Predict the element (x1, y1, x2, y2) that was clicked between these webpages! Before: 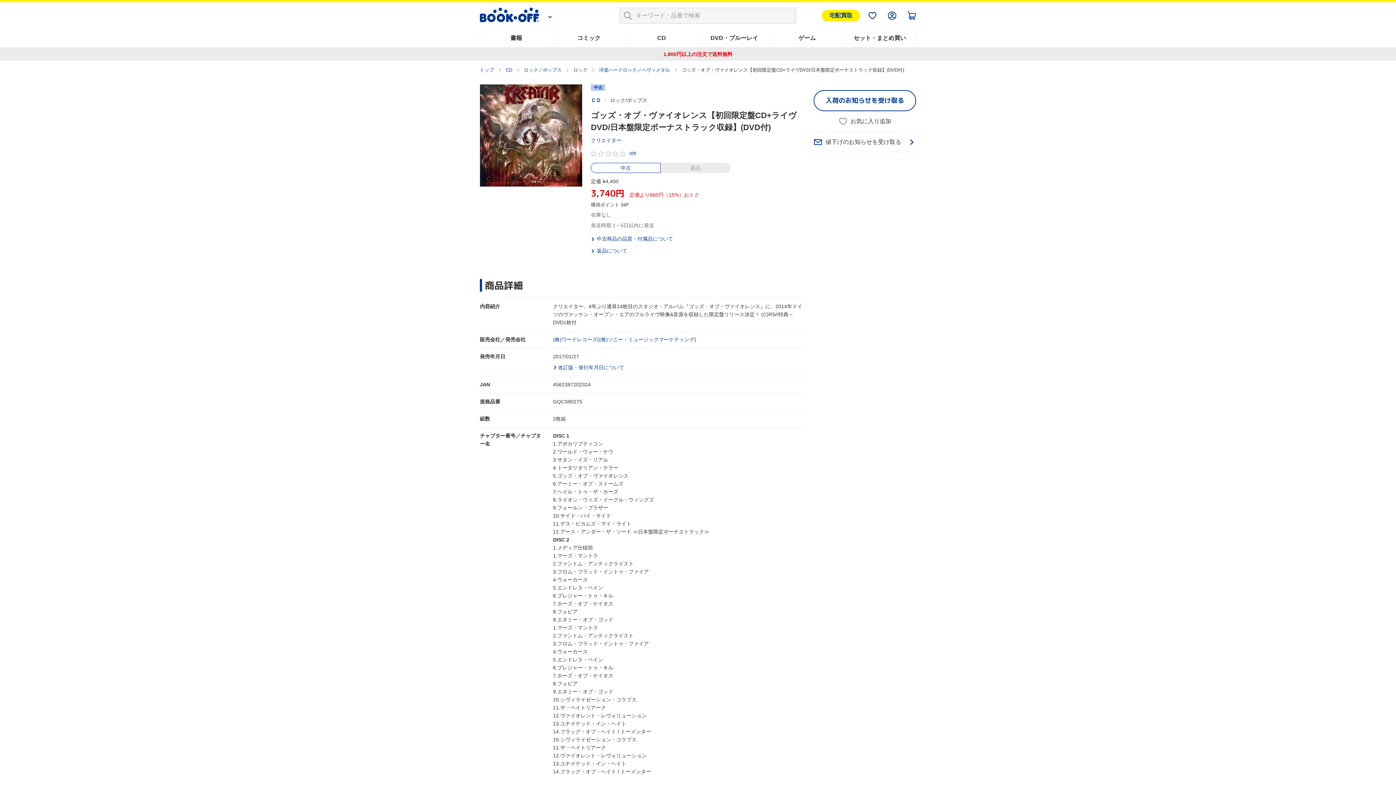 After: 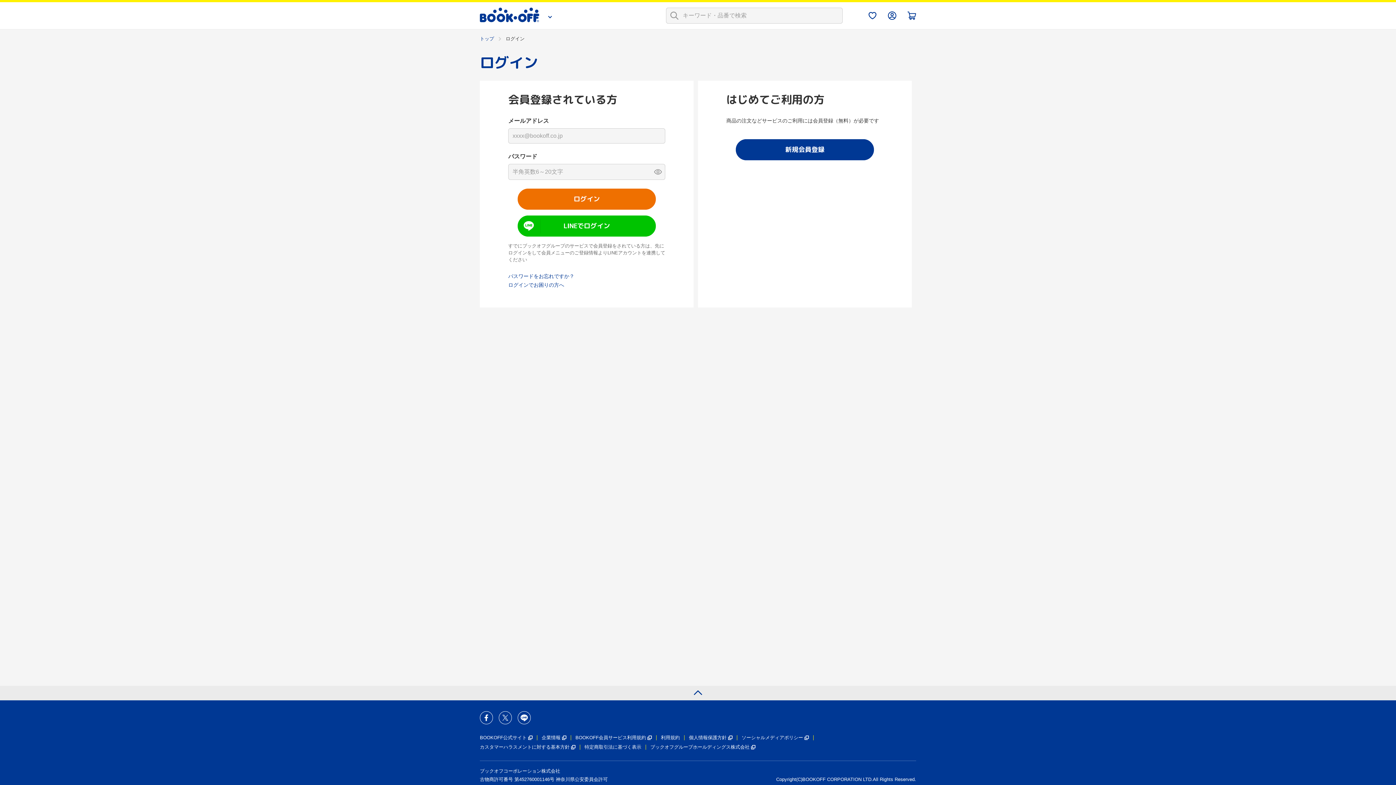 Action: bbox: (865, 8, 880, 22)